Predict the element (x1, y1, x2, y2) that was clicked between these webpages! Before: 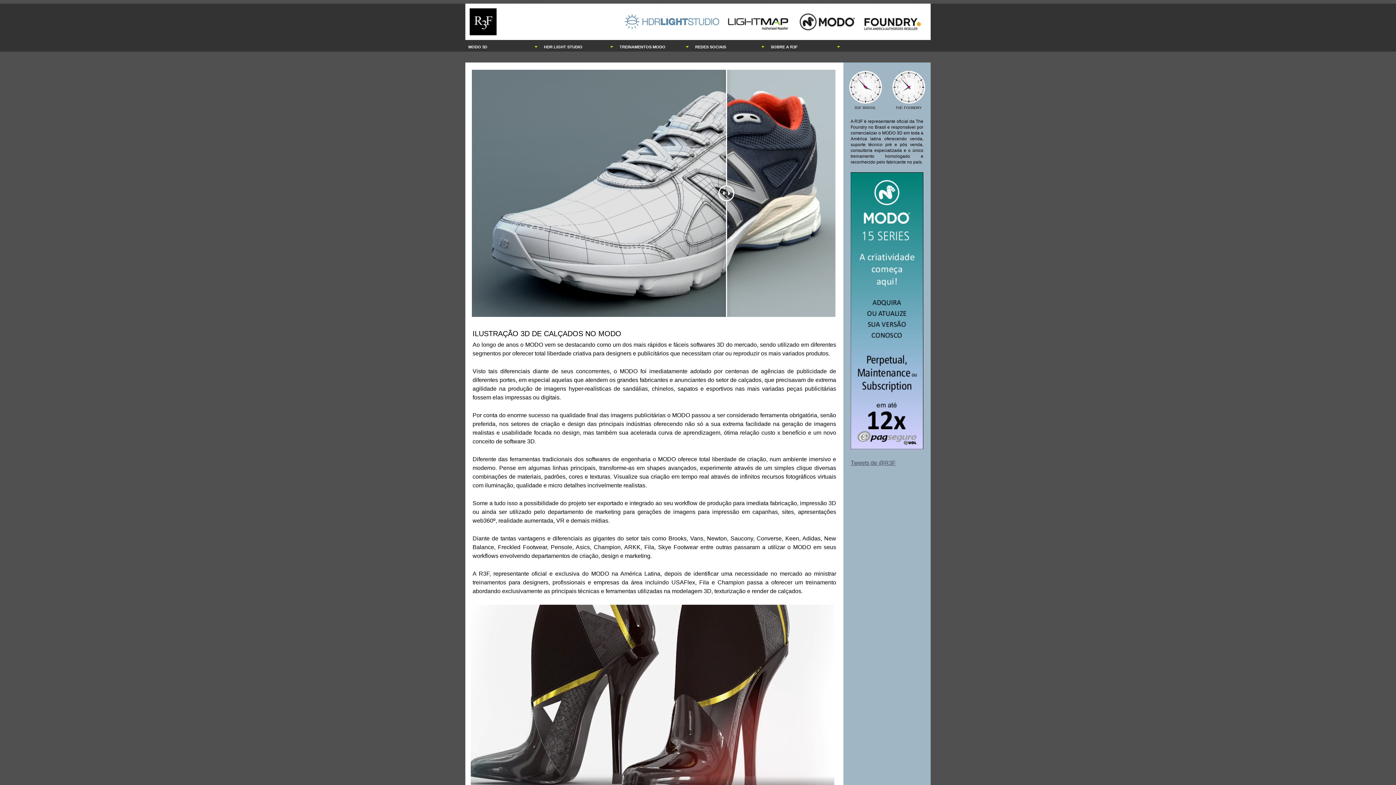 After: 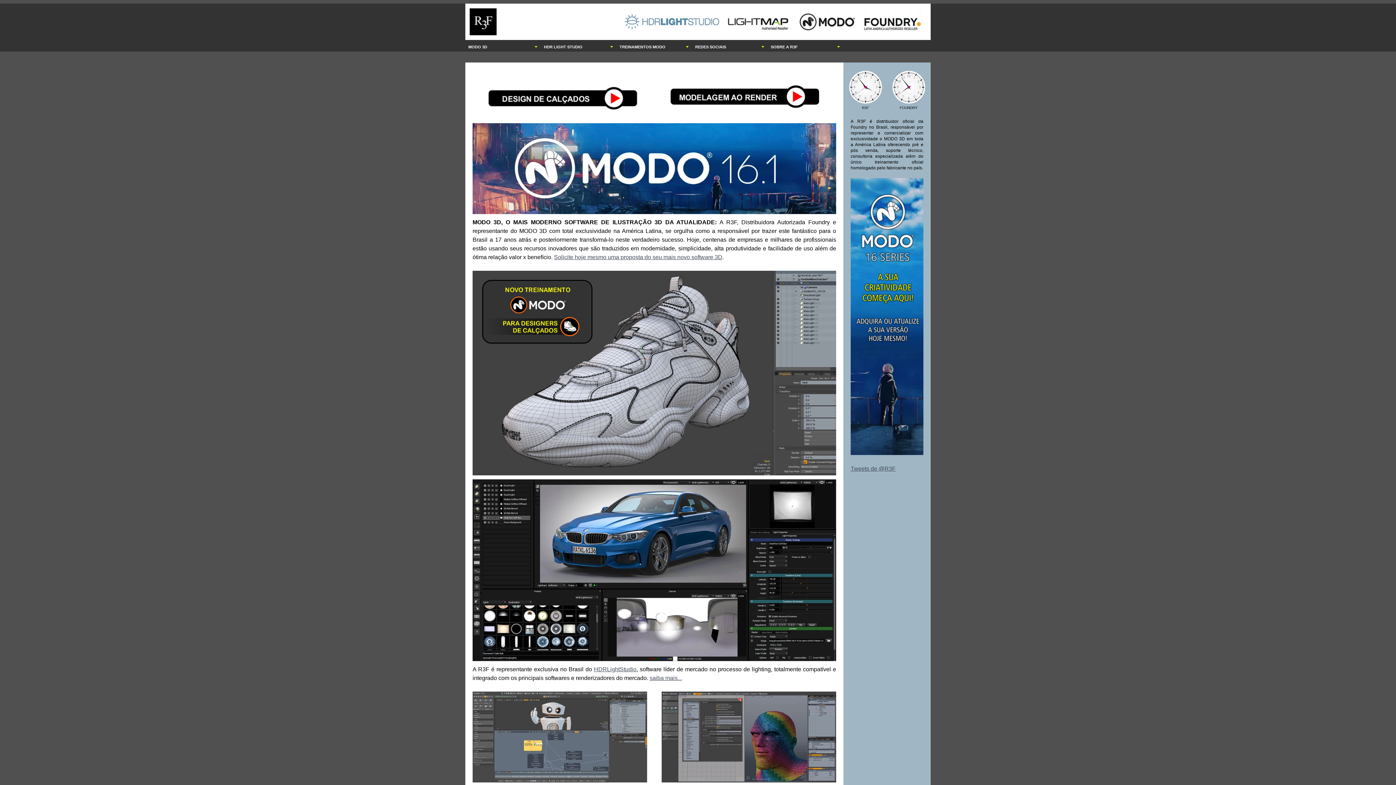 Action: bbox: (465, 34, 560, 41)